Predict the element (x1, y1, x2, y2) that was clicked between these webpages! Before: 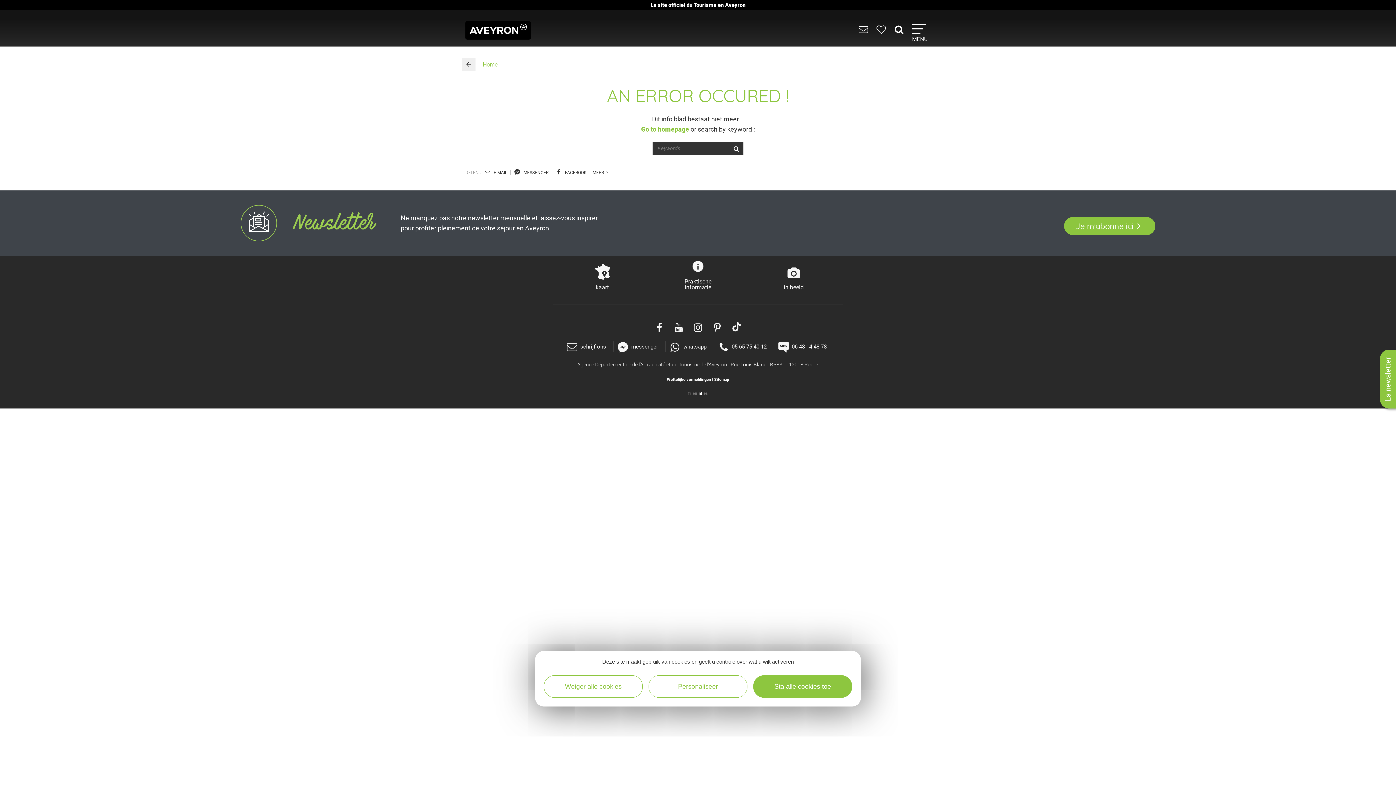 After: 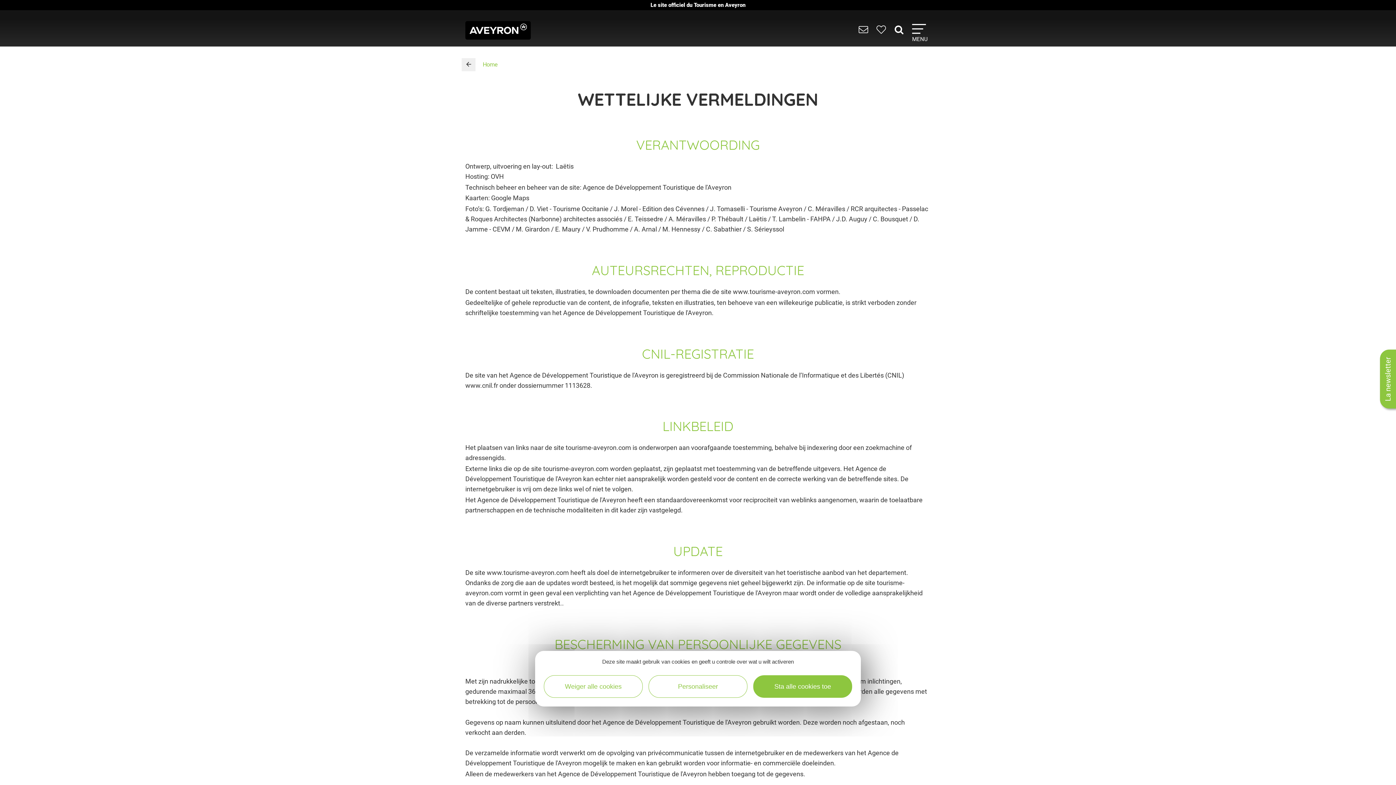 Action: bbox: (667, 377, 711, 382) label: Wettelijke vermeldingen